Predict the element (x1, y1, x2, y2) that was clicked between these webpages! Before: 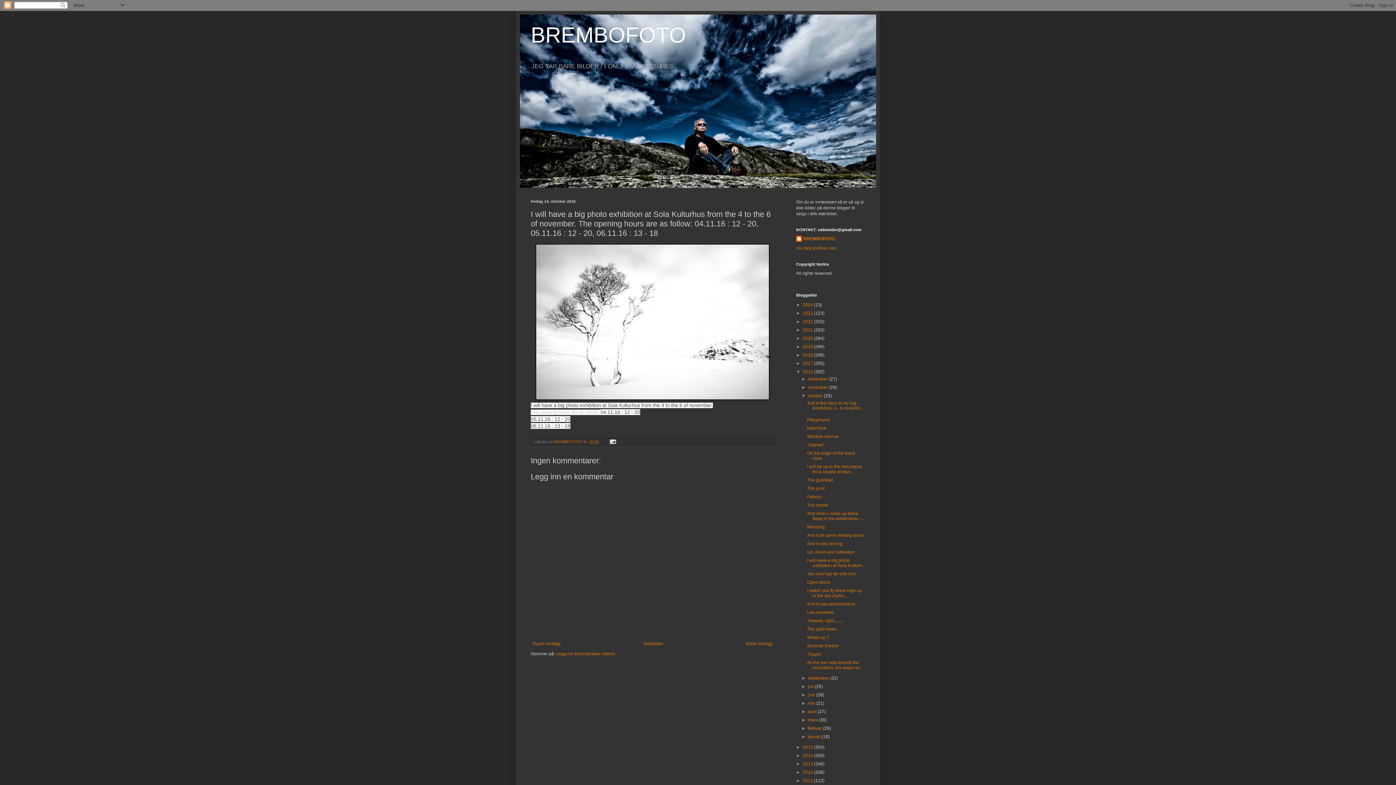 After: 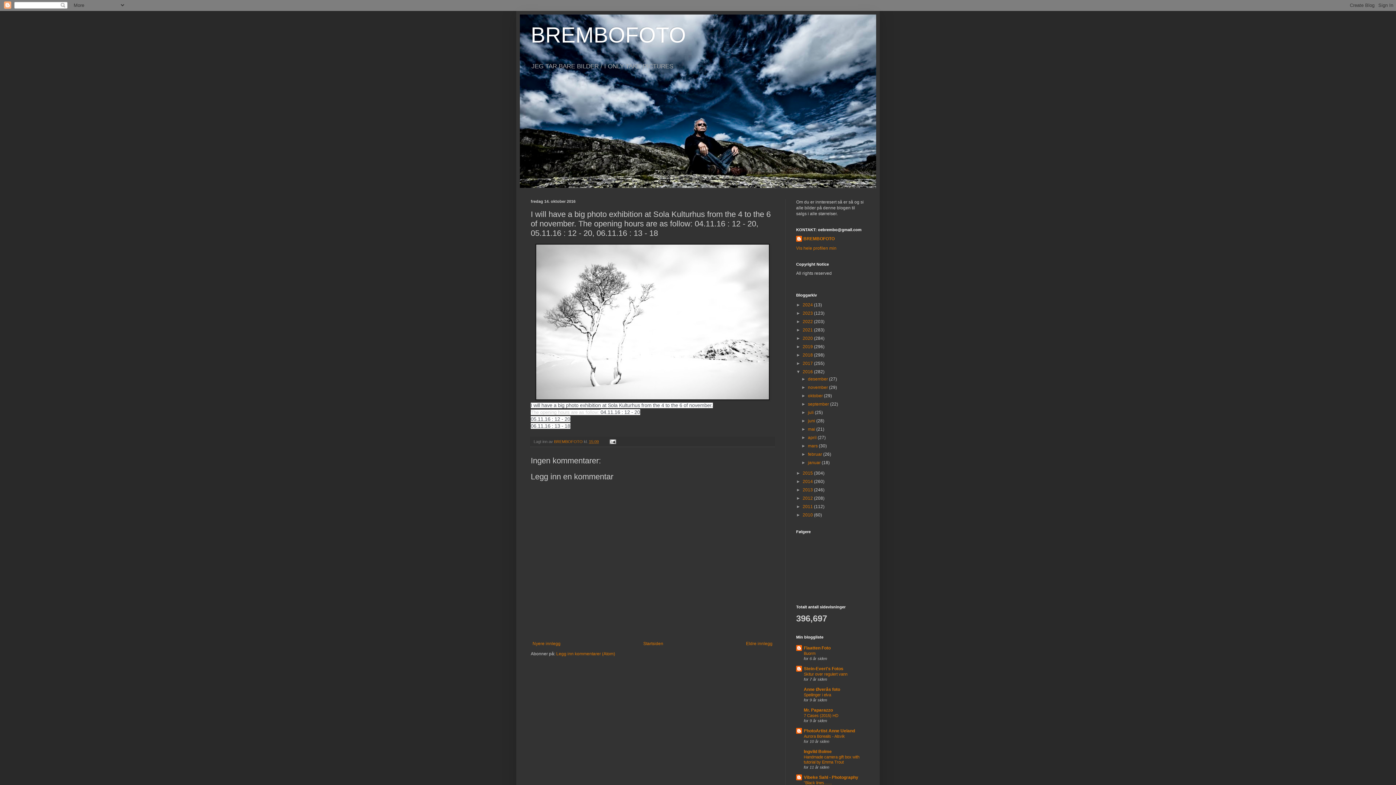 Action: label: ▼   bbox: (801, 393, 808, 398)